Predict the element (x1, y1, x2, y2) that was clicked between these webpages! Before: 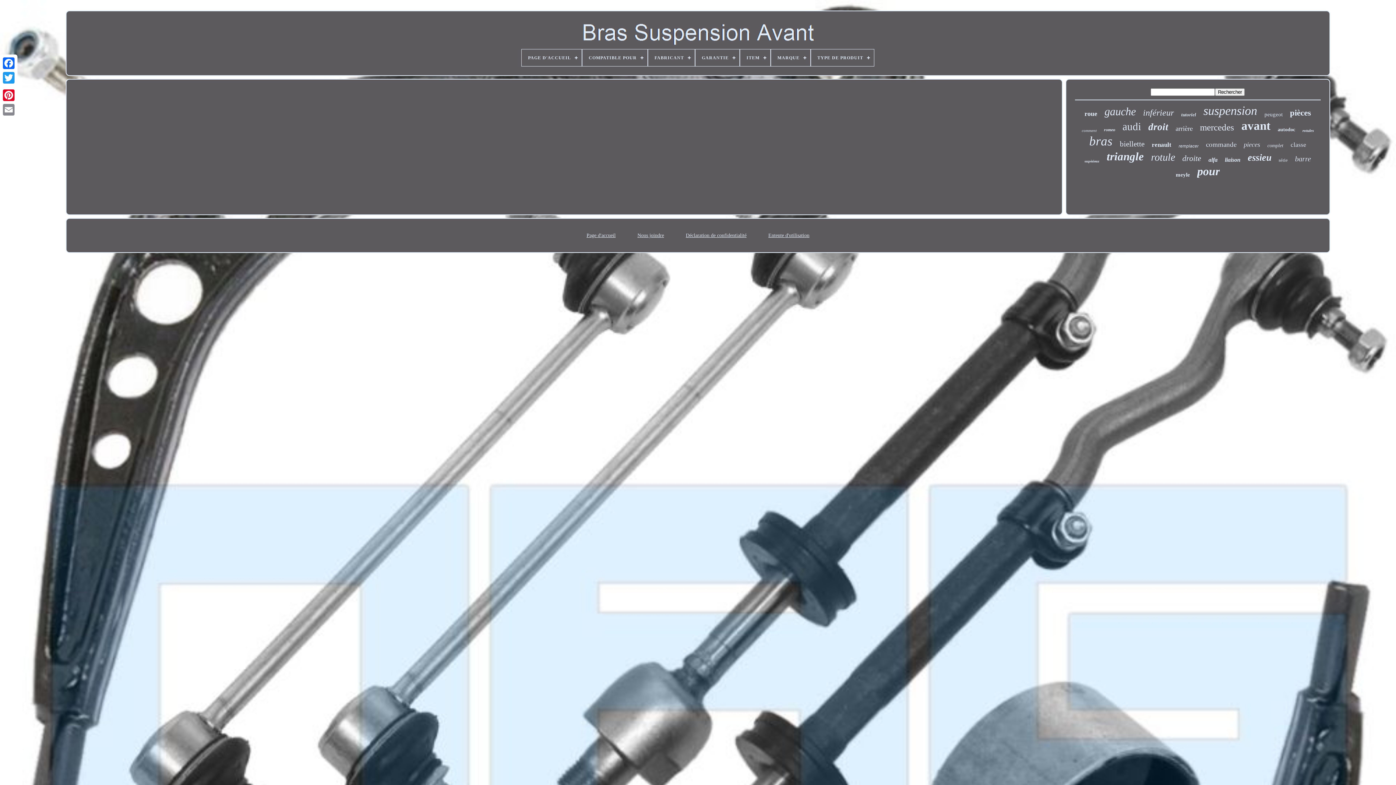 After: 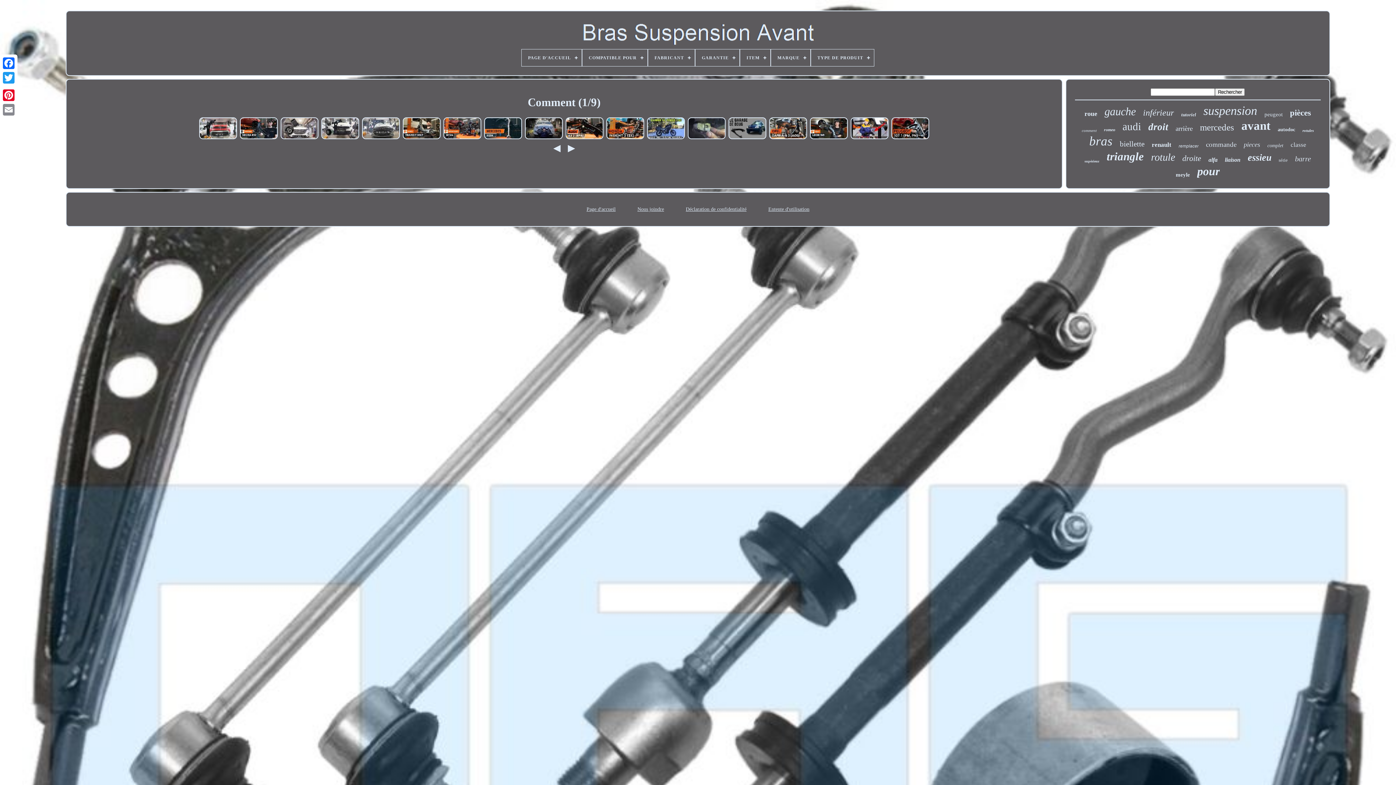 Action: label: comment bbox: (1082, 128, 1097, 132)